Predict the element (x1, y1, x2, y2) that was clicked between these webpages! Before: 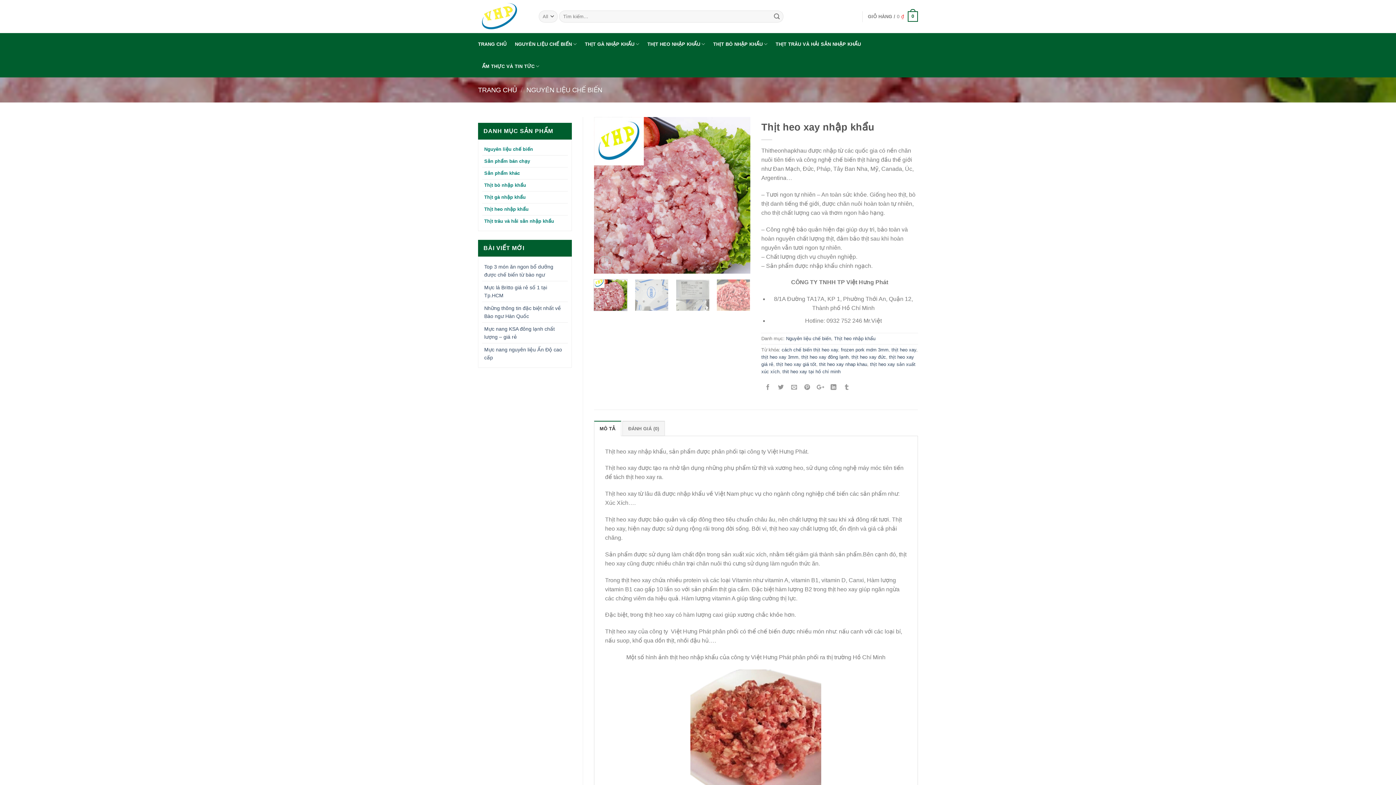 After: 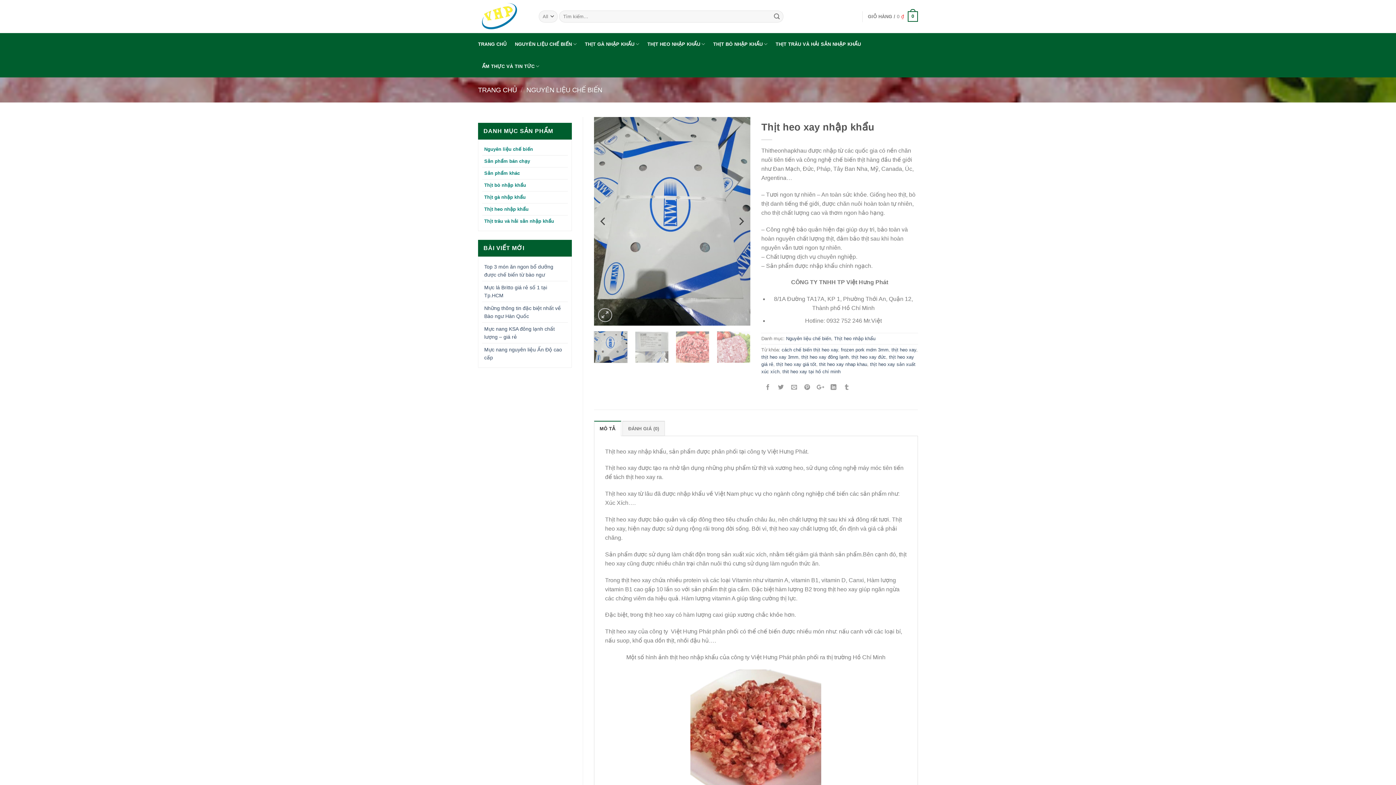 Action: bbox: (634, 279, 668, 311)